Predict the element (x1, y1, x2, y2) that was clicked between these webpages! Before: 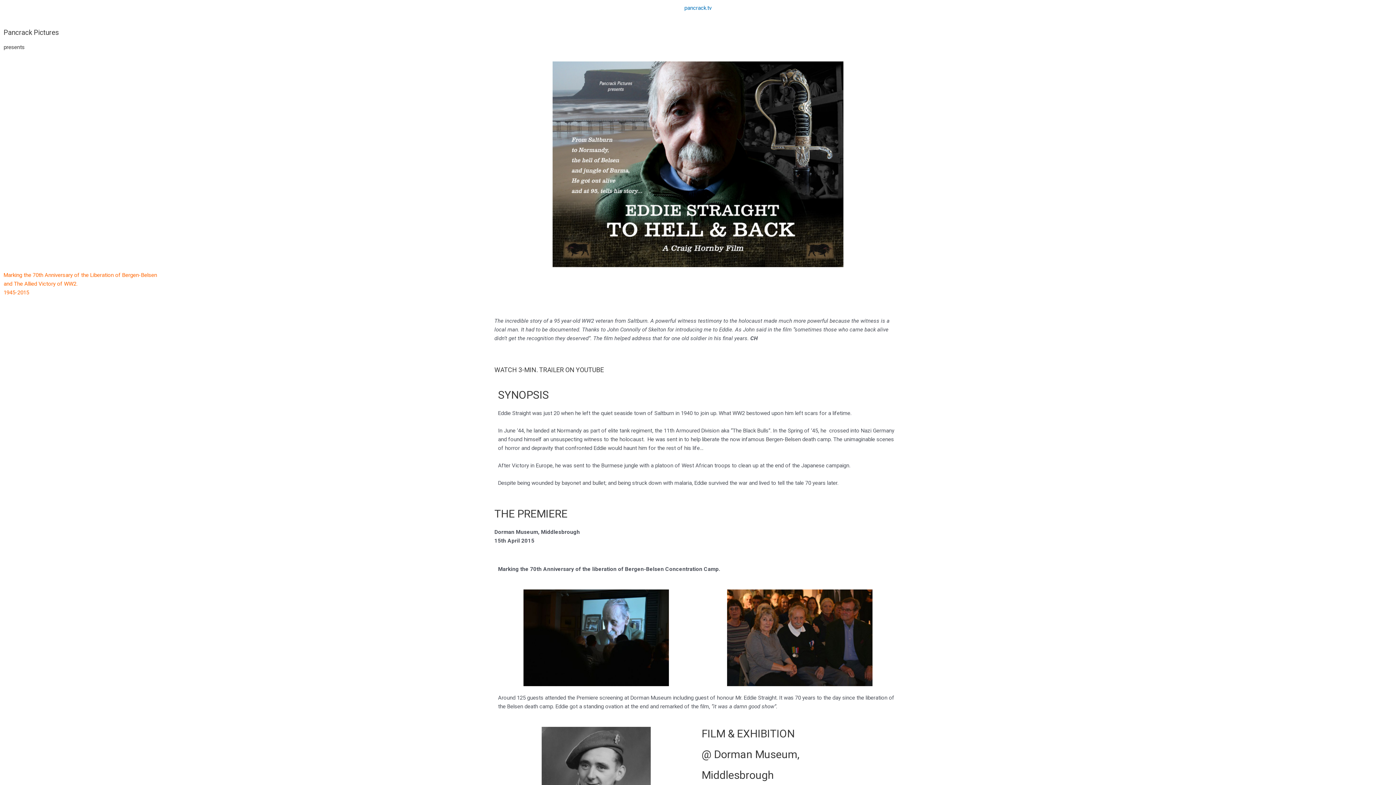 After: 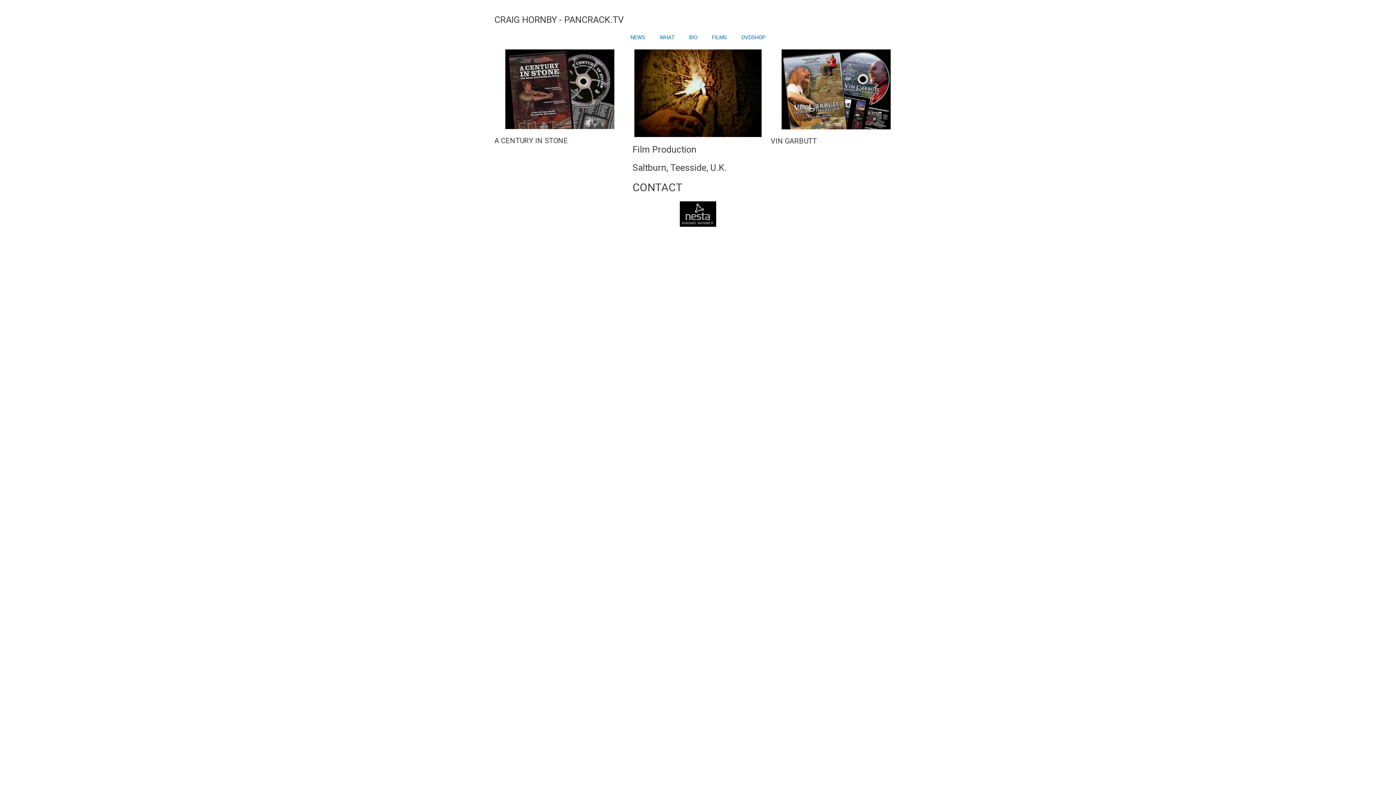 Action: label: pancrack.tv bbox: (684, 4, 711, 11)